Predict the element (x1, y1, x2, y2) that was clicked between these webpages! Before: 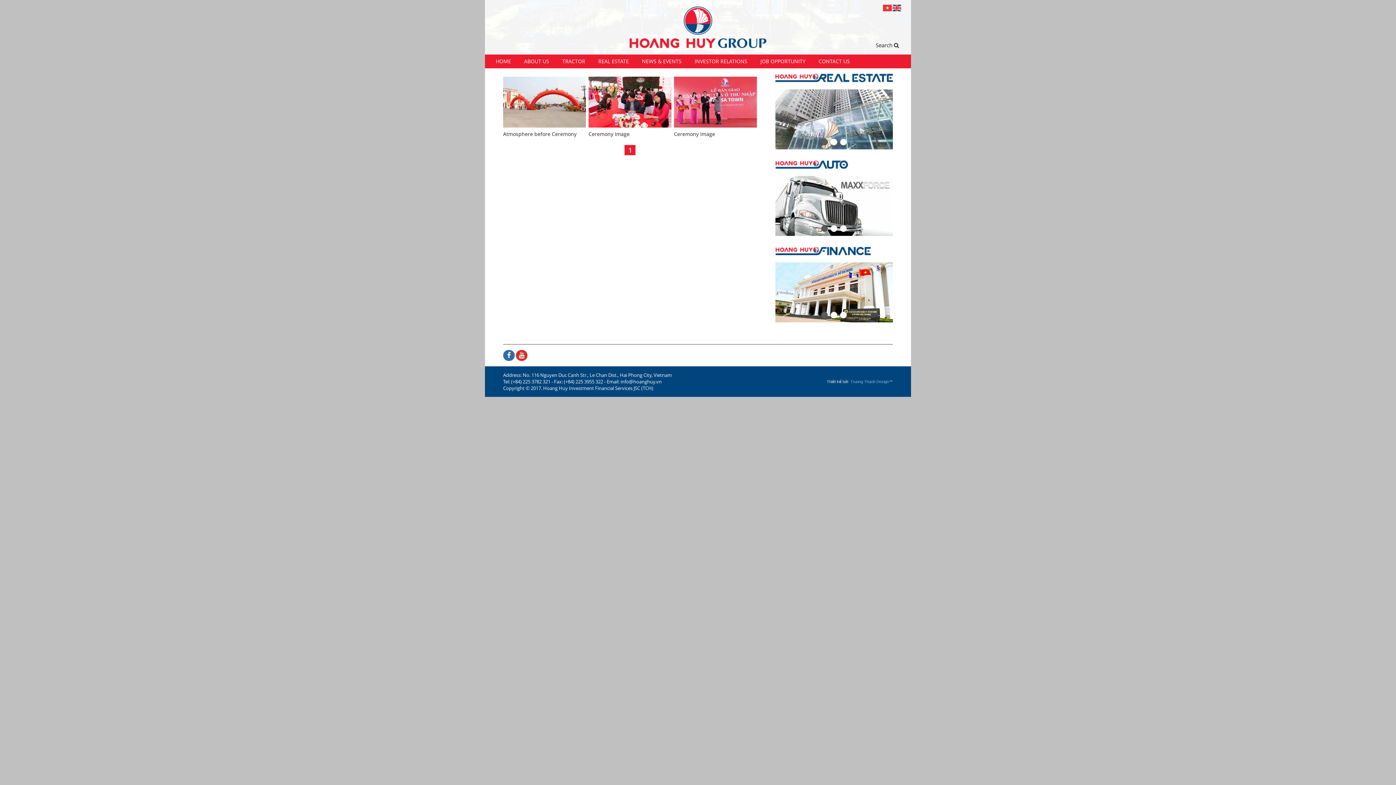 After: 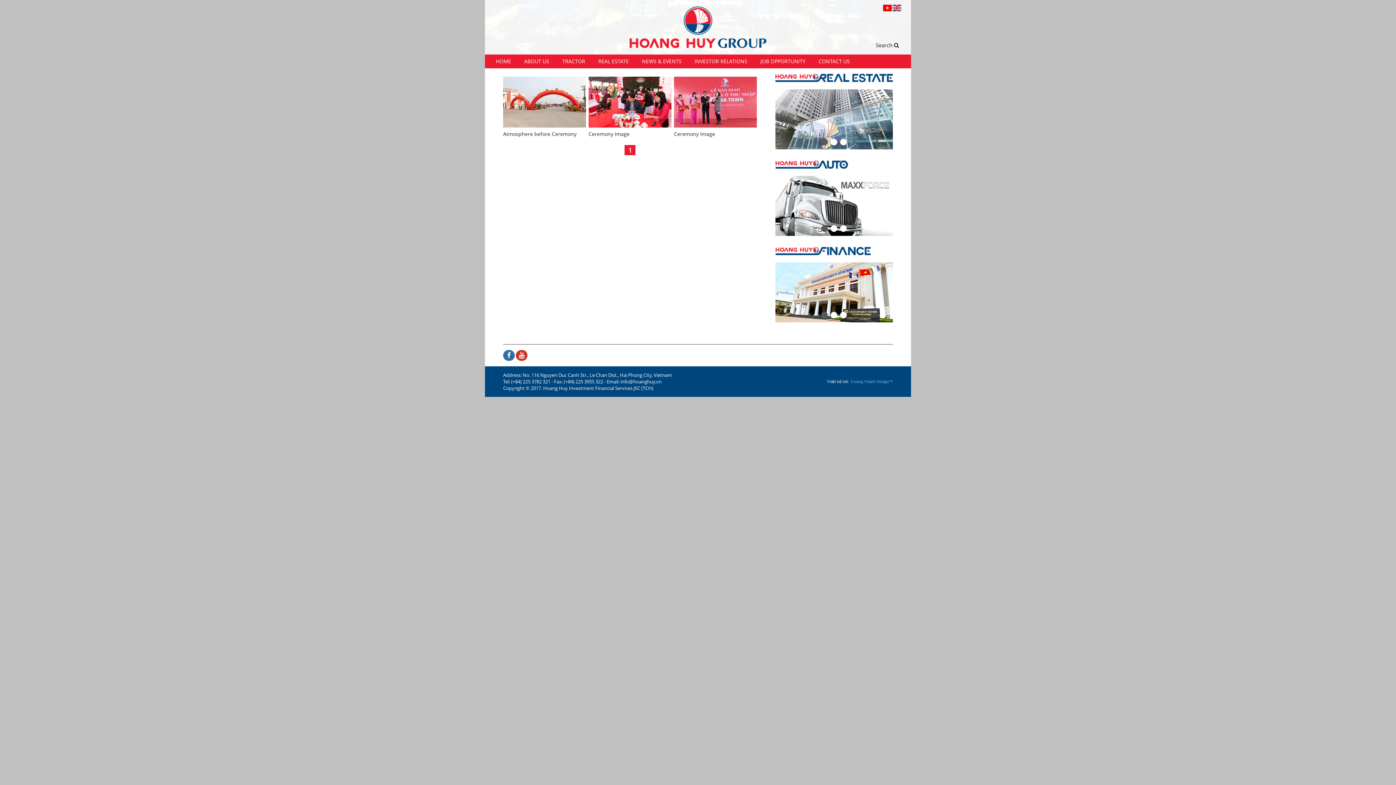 Action: bbox: (883, 4, 892, 10)